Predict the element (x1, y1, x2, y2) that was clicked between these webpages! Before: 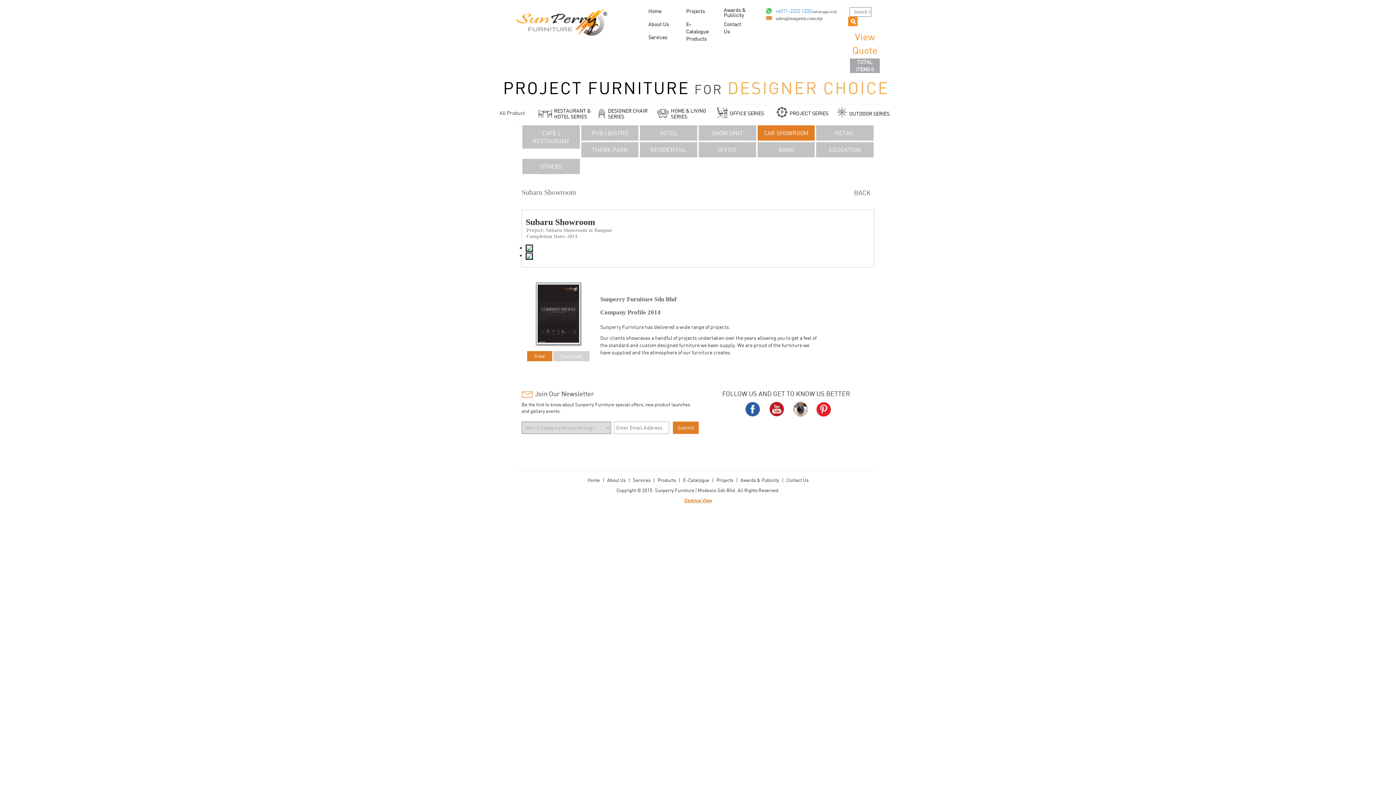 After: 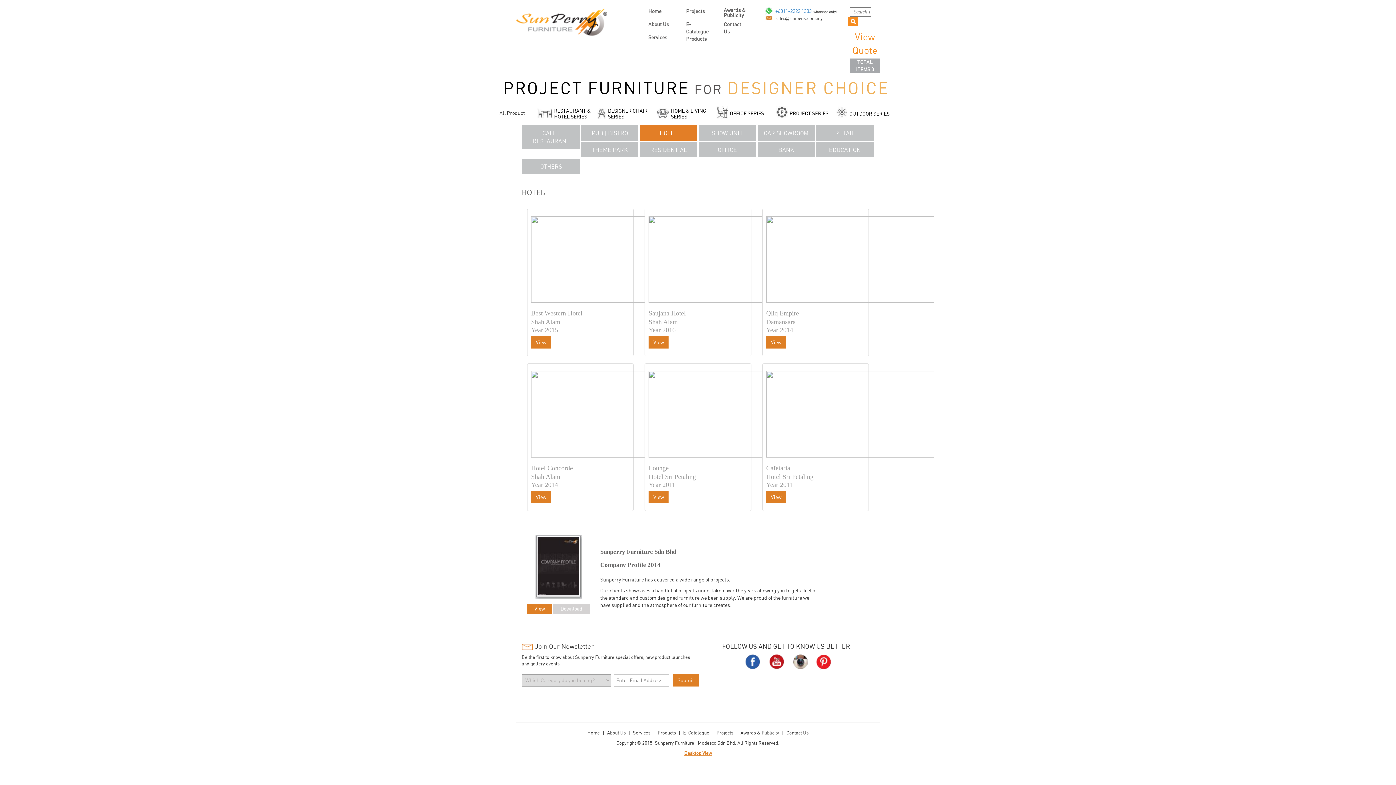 Action: label: HOTEL bbox: (640, 125, 697, 140)